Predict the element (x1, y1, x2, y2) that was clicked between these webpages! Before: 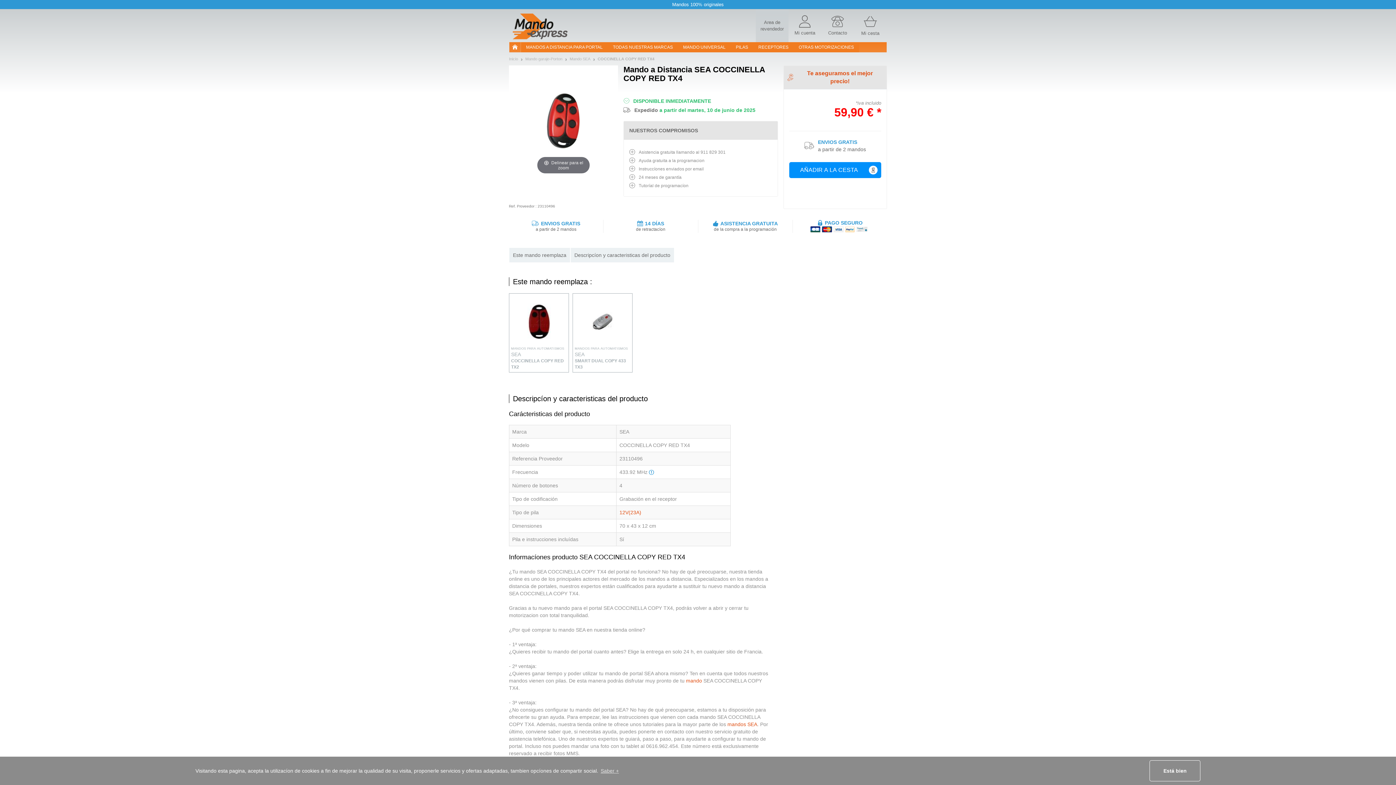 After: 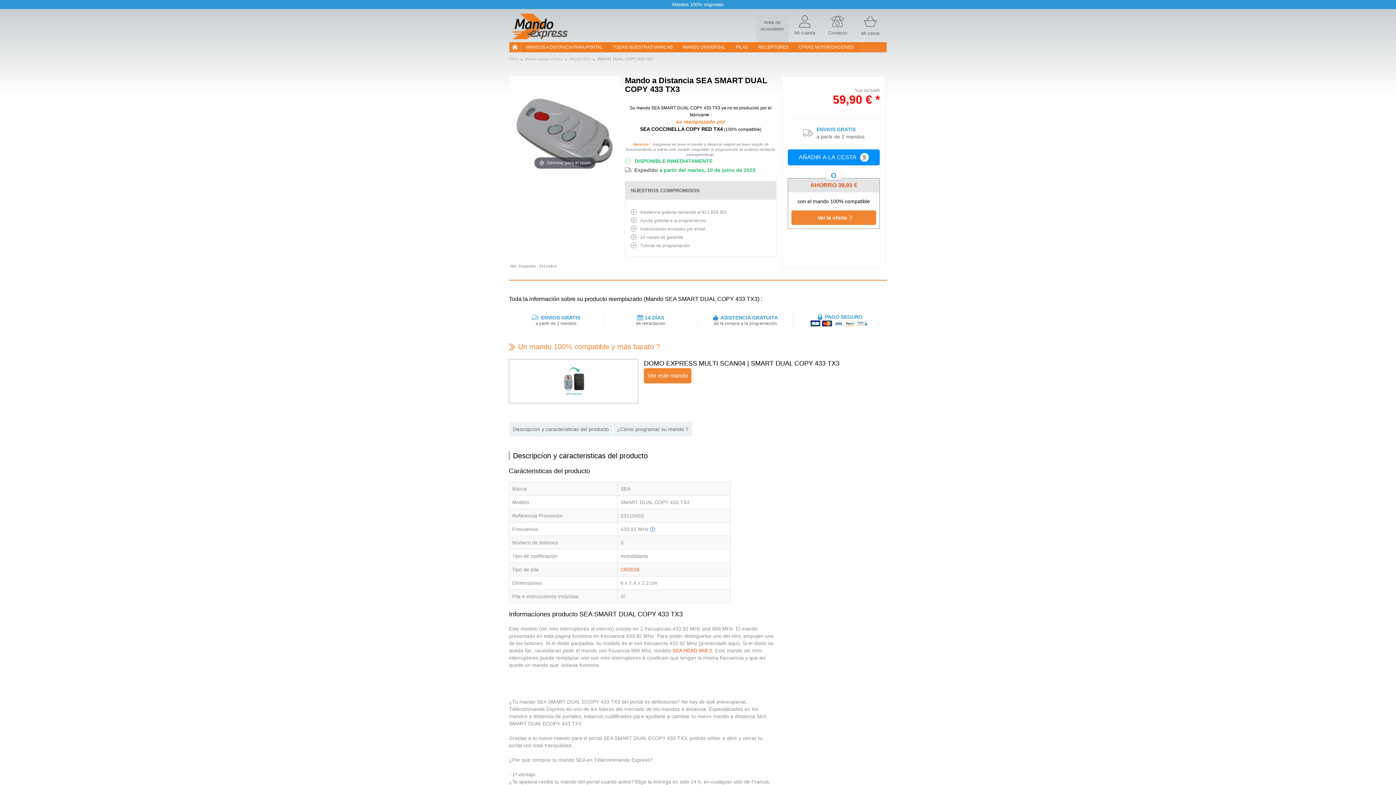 Action: bbox: (574, 346, 630, 370) label: MANDOS PARA AUTOMATISMOS
SEA
SMART DUAL COPY 433 TX3